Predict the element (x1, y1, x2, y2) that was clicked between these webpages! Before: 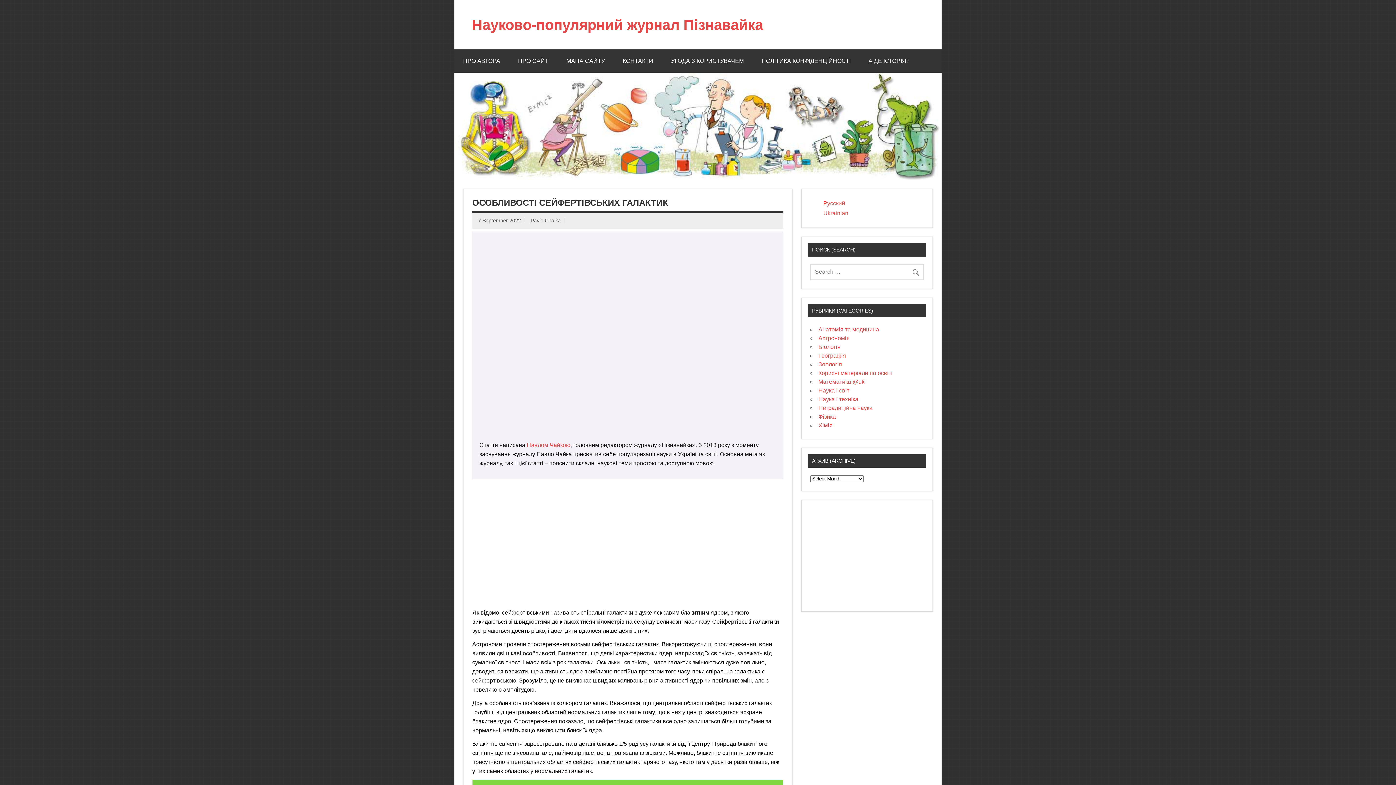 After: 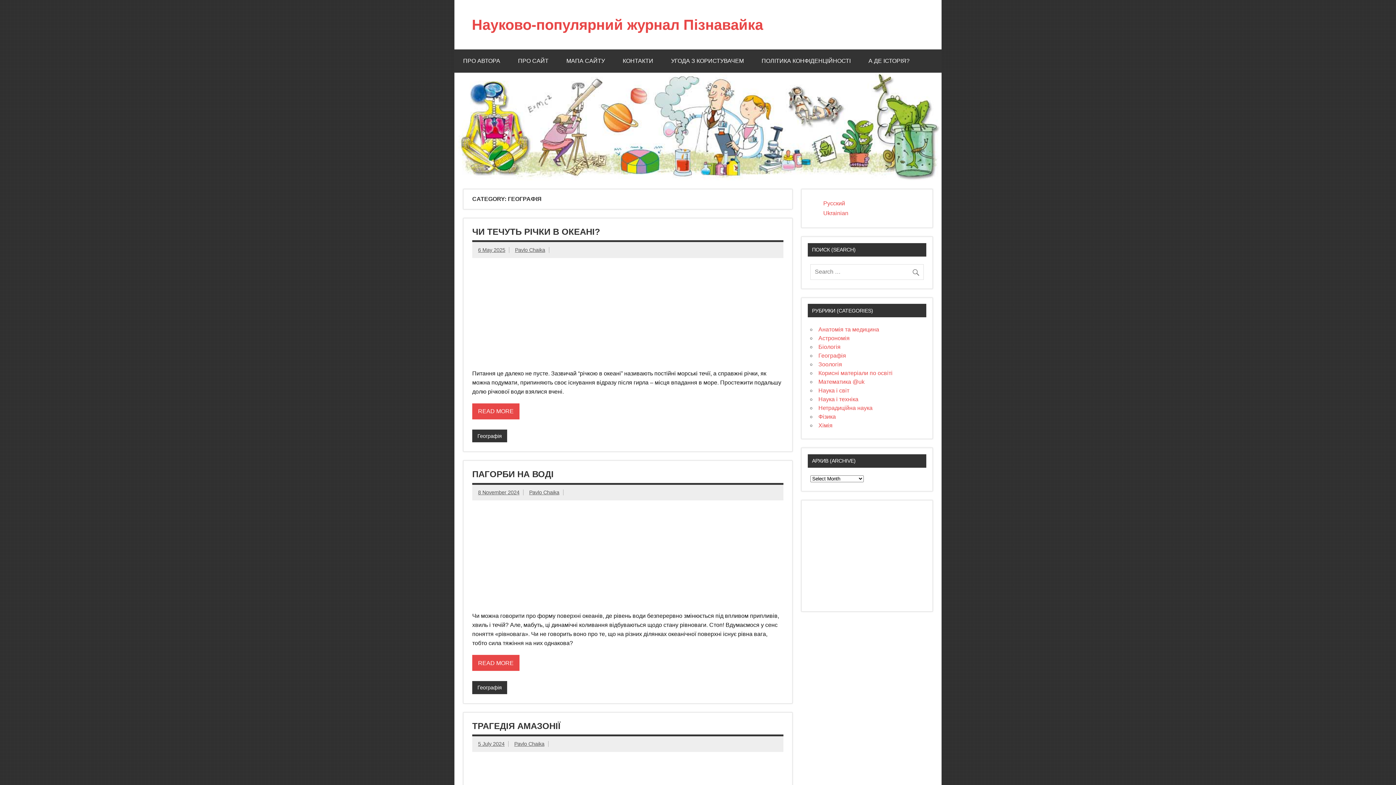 Action: bbox: (818, 352, 846, 358) label: Географія